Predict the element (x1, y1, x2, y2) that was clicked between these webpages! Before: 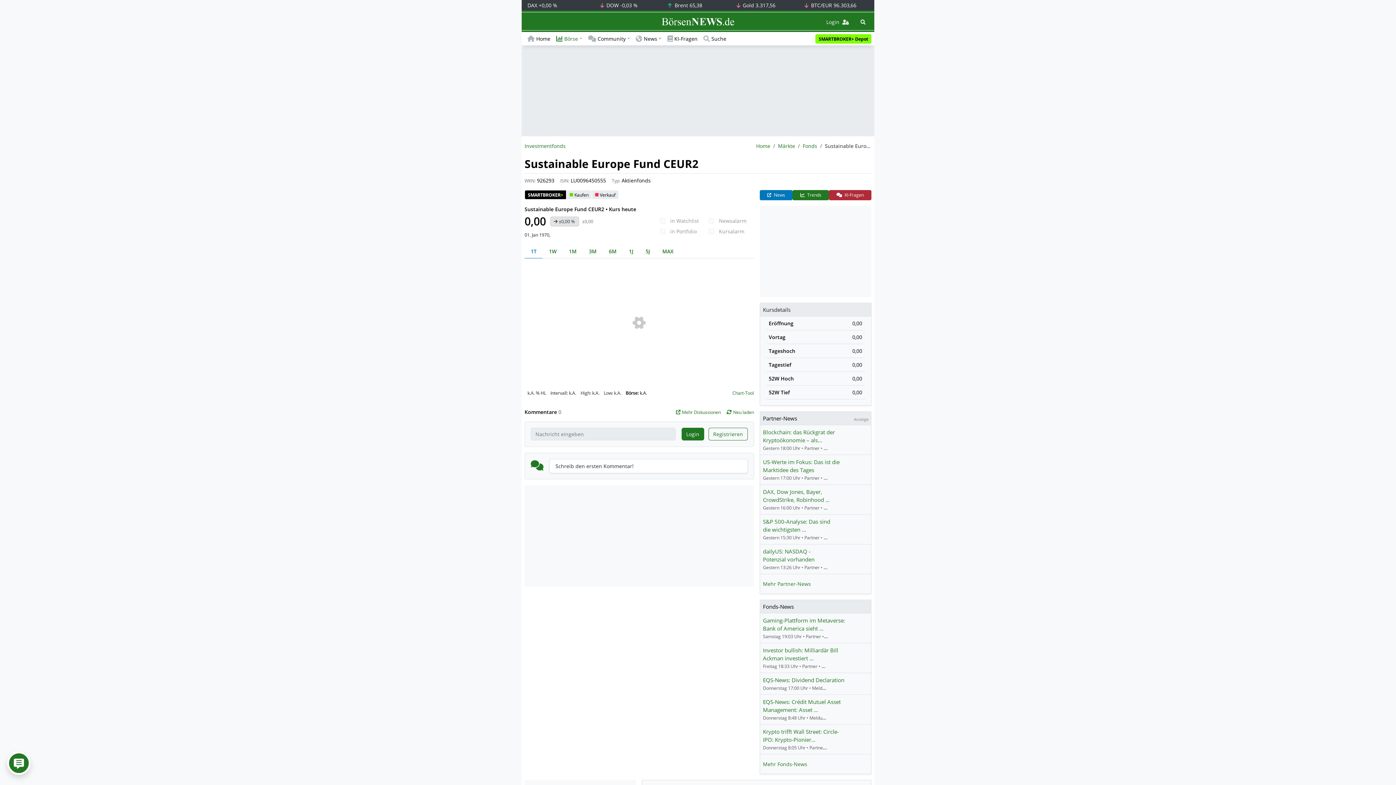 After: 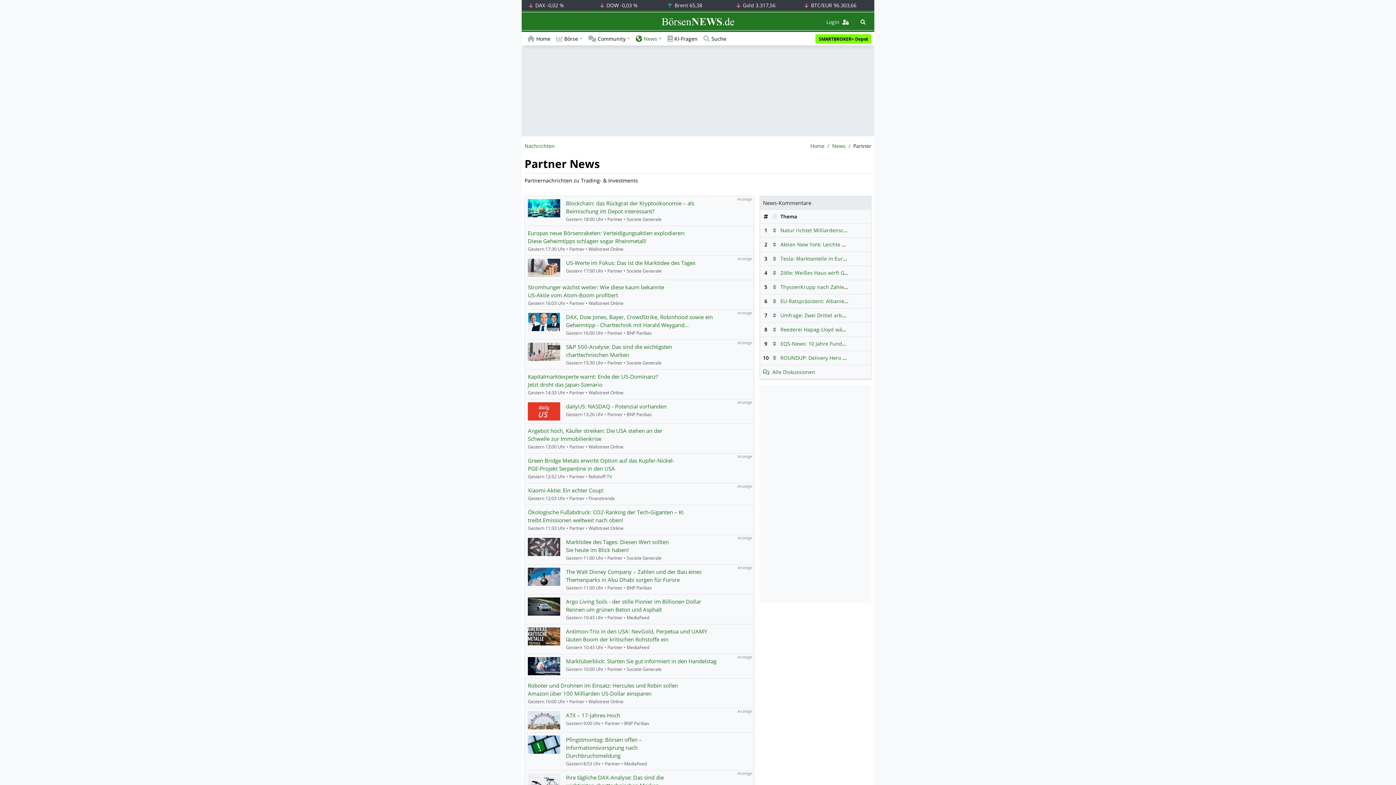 Action: bbox: (763, 580, 811, 587) label: Mehr Partner-News